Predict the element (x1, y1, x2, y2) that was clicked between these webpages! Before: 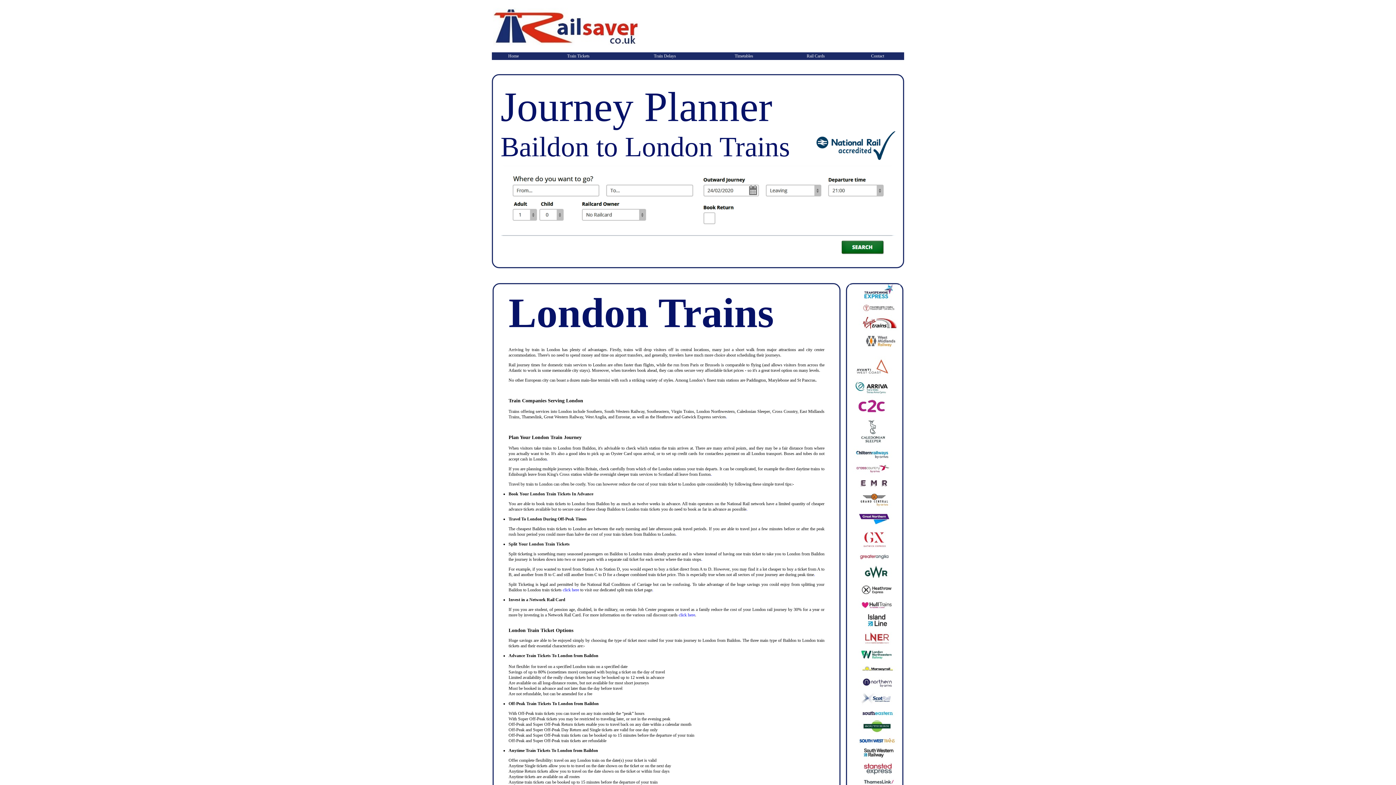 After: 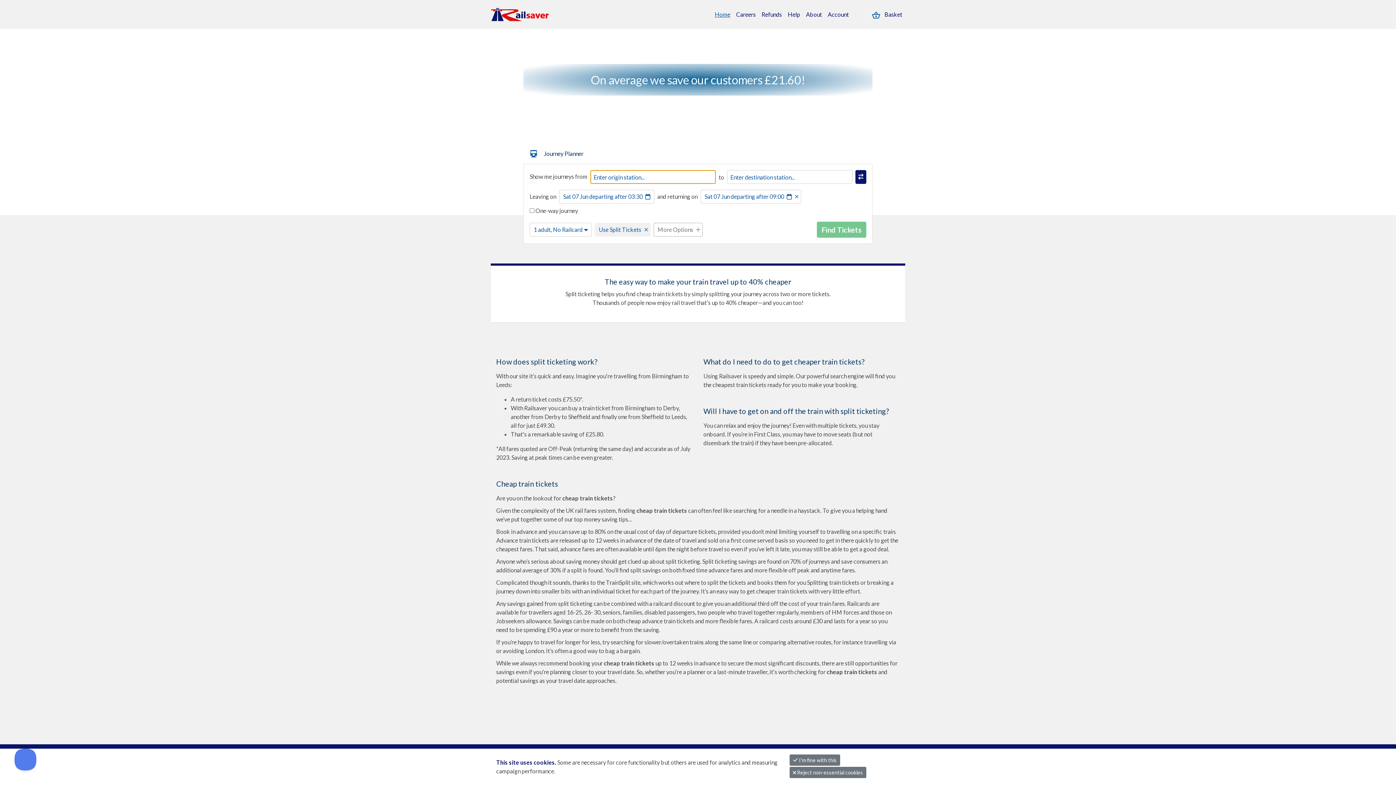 Action: bbox: (849, 718, 900, 723)